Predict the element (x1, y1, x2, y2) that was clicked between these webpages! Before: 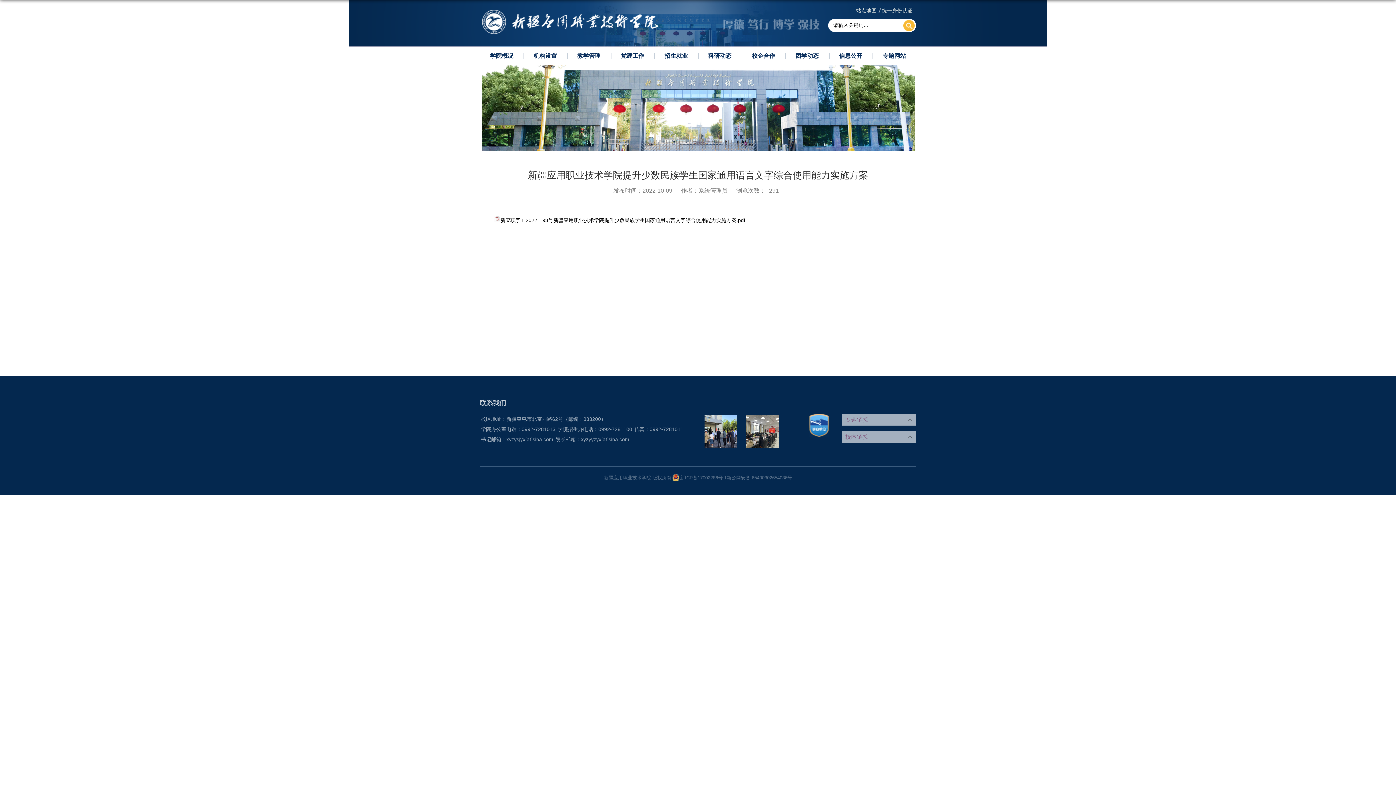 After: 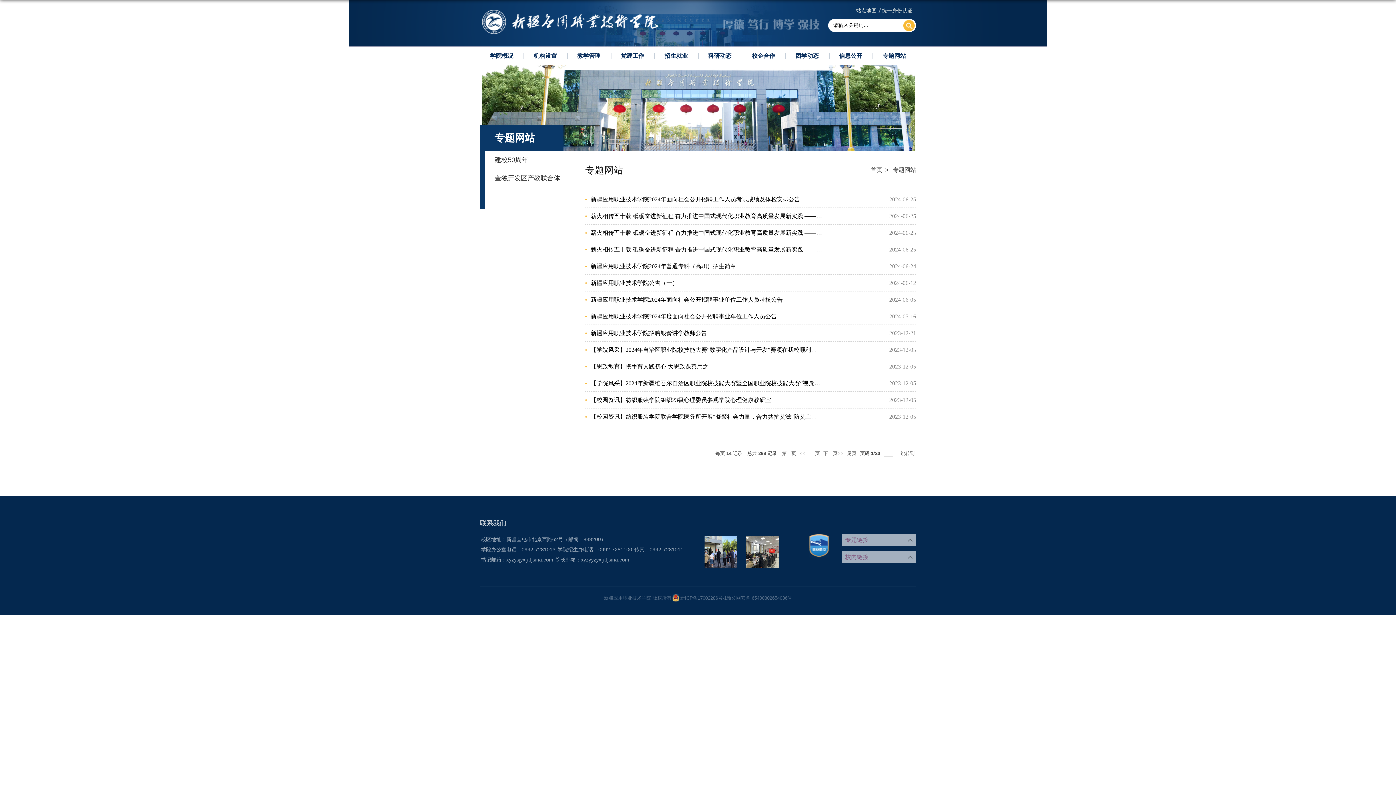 Action: bbox: (872, 46, 916, 65) label: 专题网站